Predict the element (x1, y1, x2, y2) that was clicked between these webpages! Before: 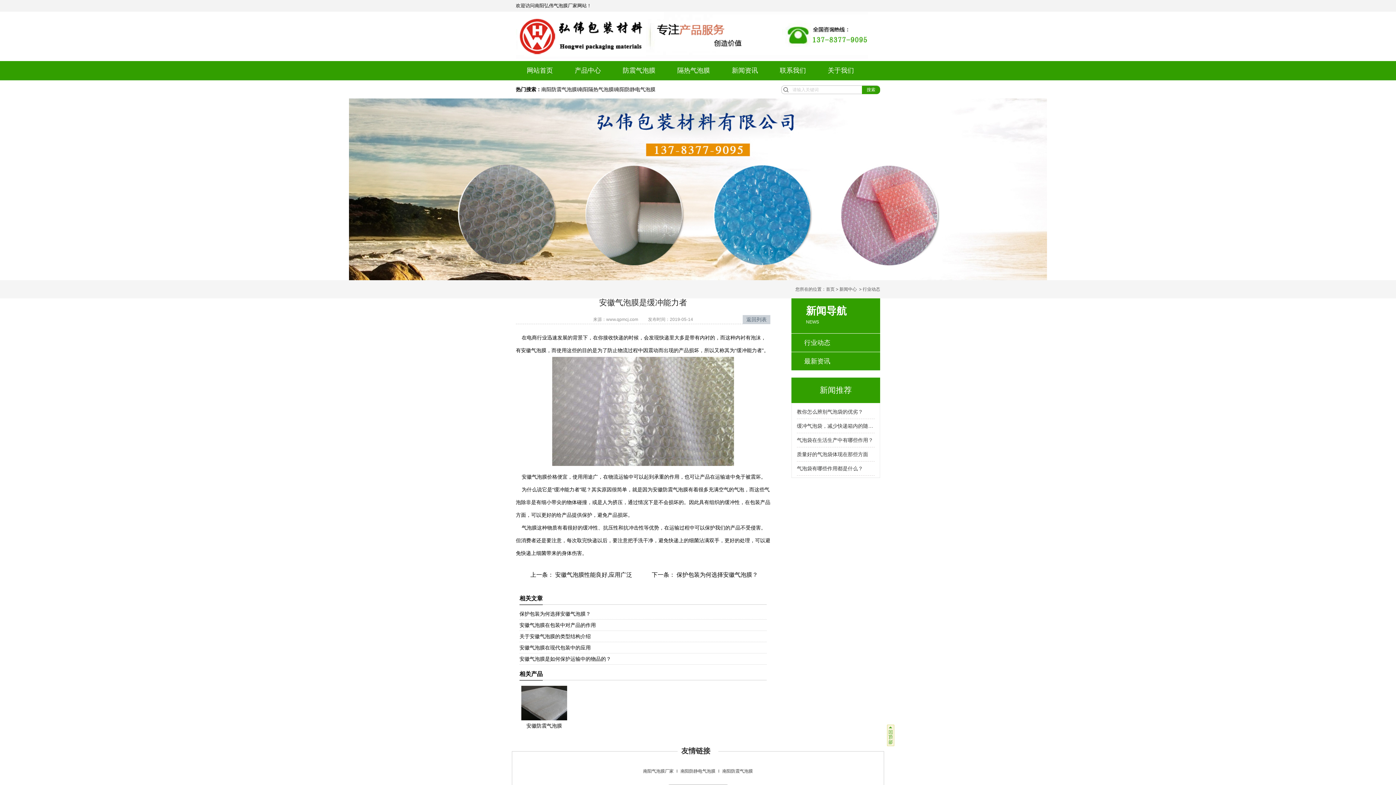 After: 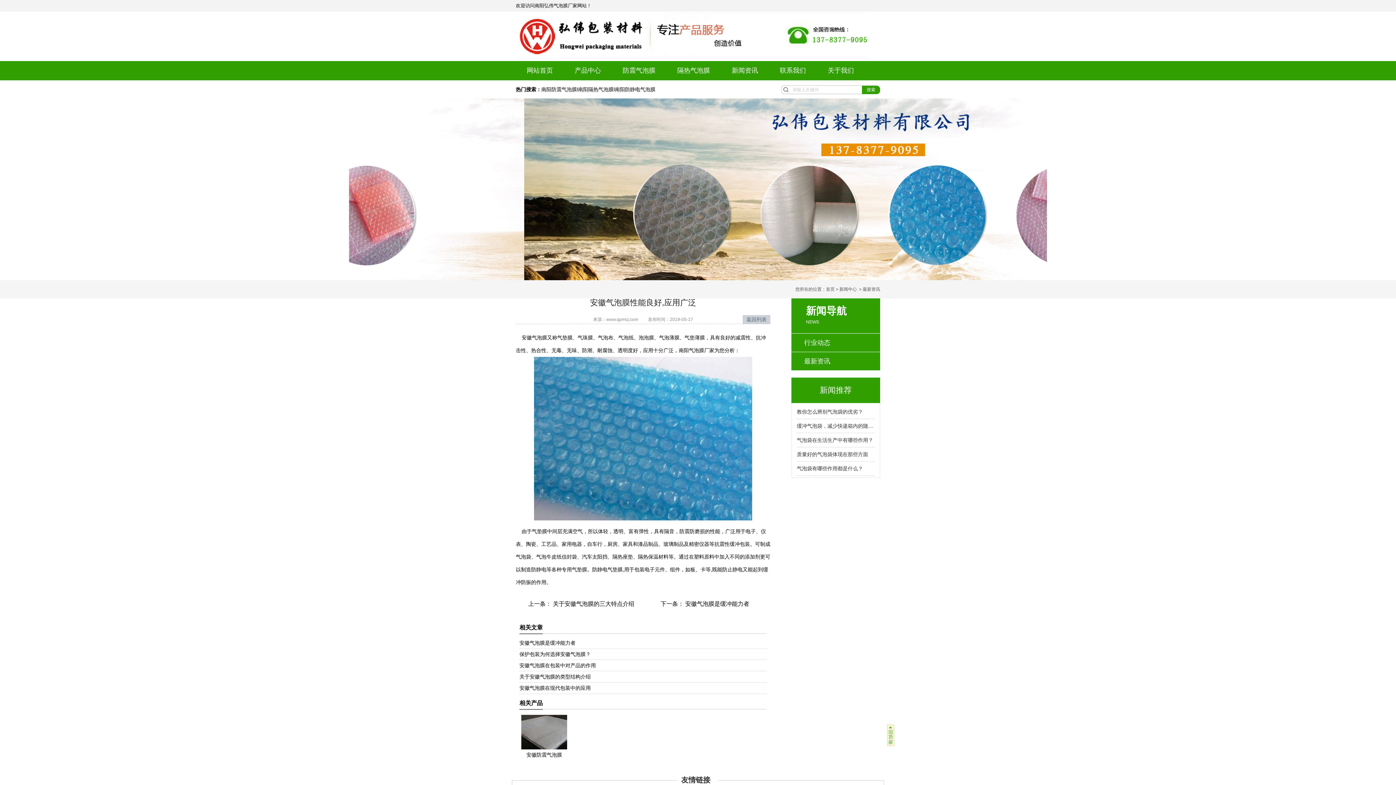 Action: bbox: (553, 572, 632, 578) label:  安徽气泡膜性能良好,应用广泛